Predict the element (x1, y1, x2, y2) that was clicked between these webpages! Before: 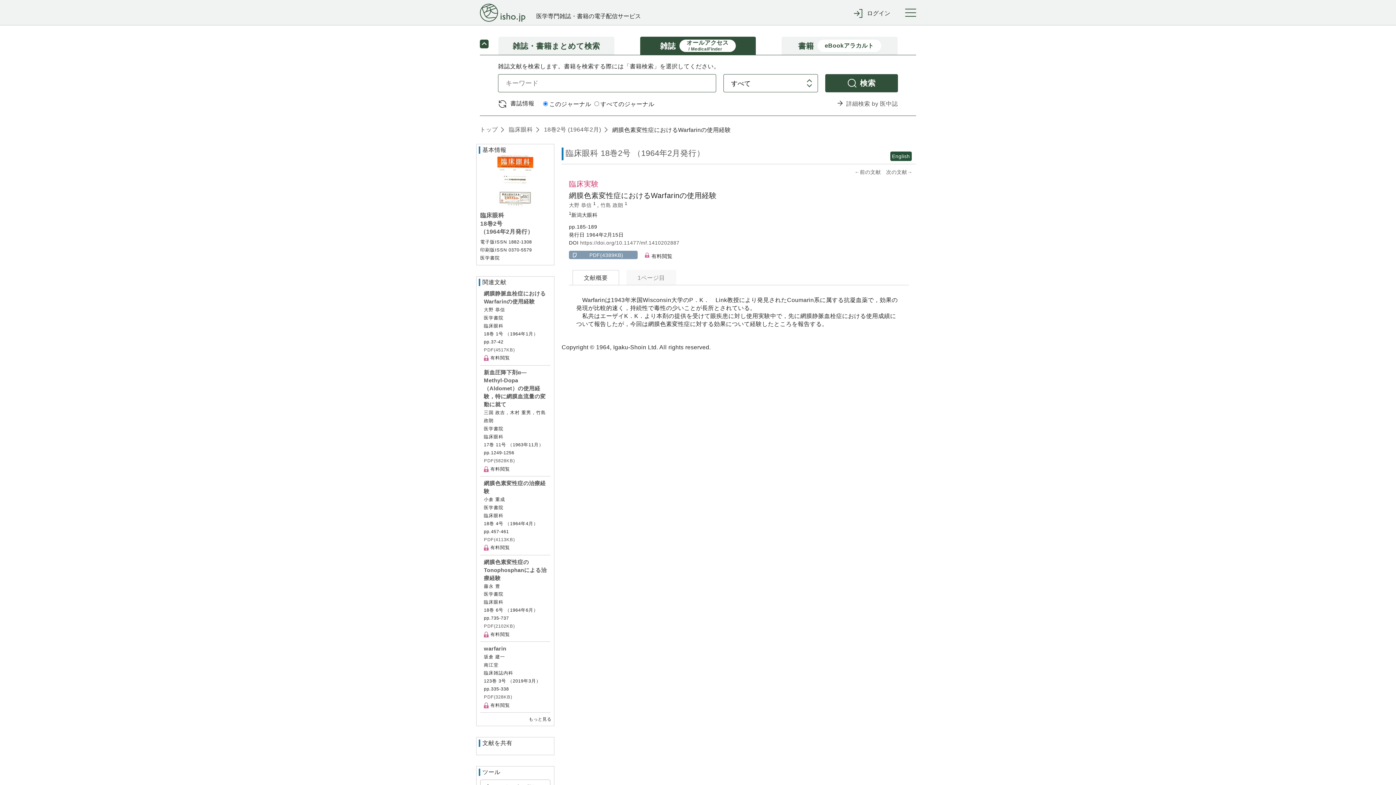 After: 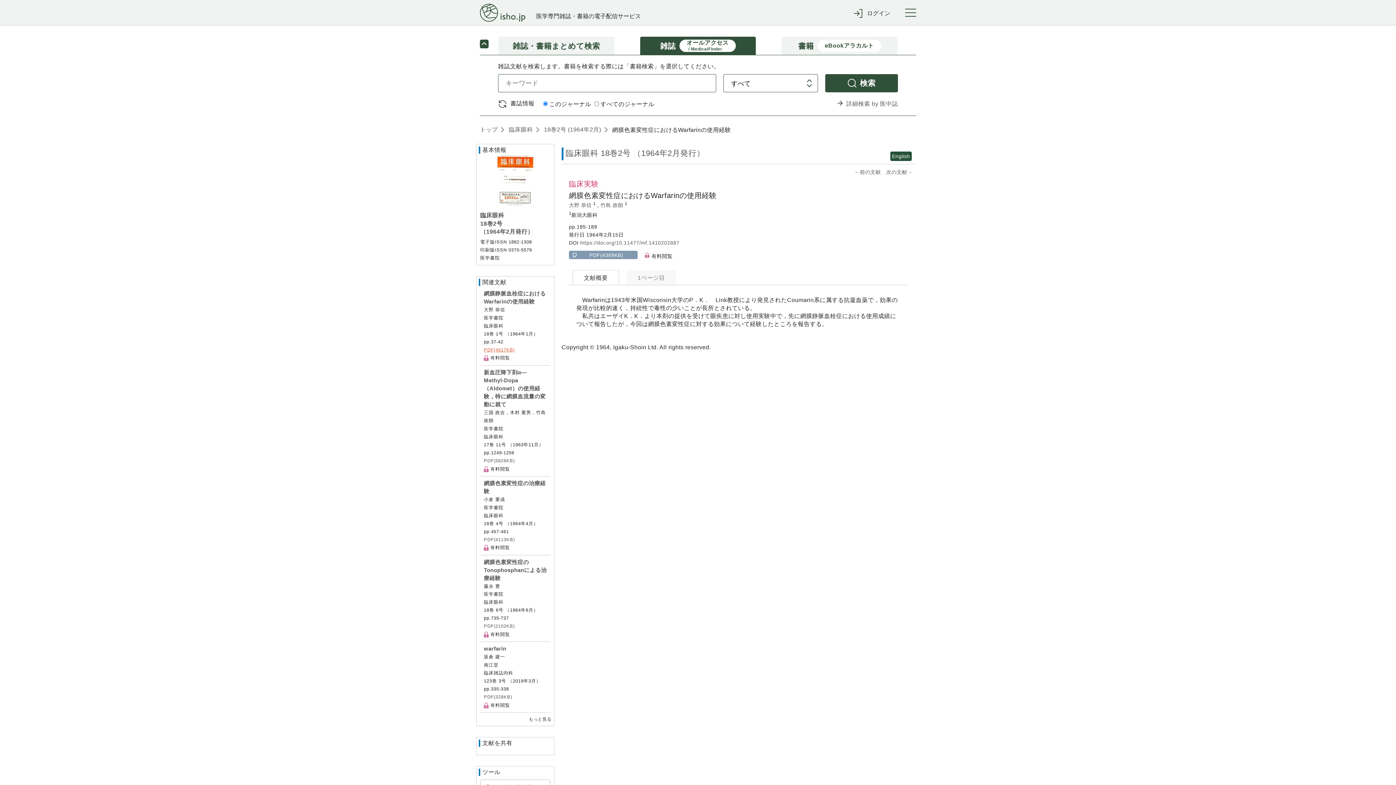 Action: bbox: (484, 346, 546, 354) label: PDF(4517KB)